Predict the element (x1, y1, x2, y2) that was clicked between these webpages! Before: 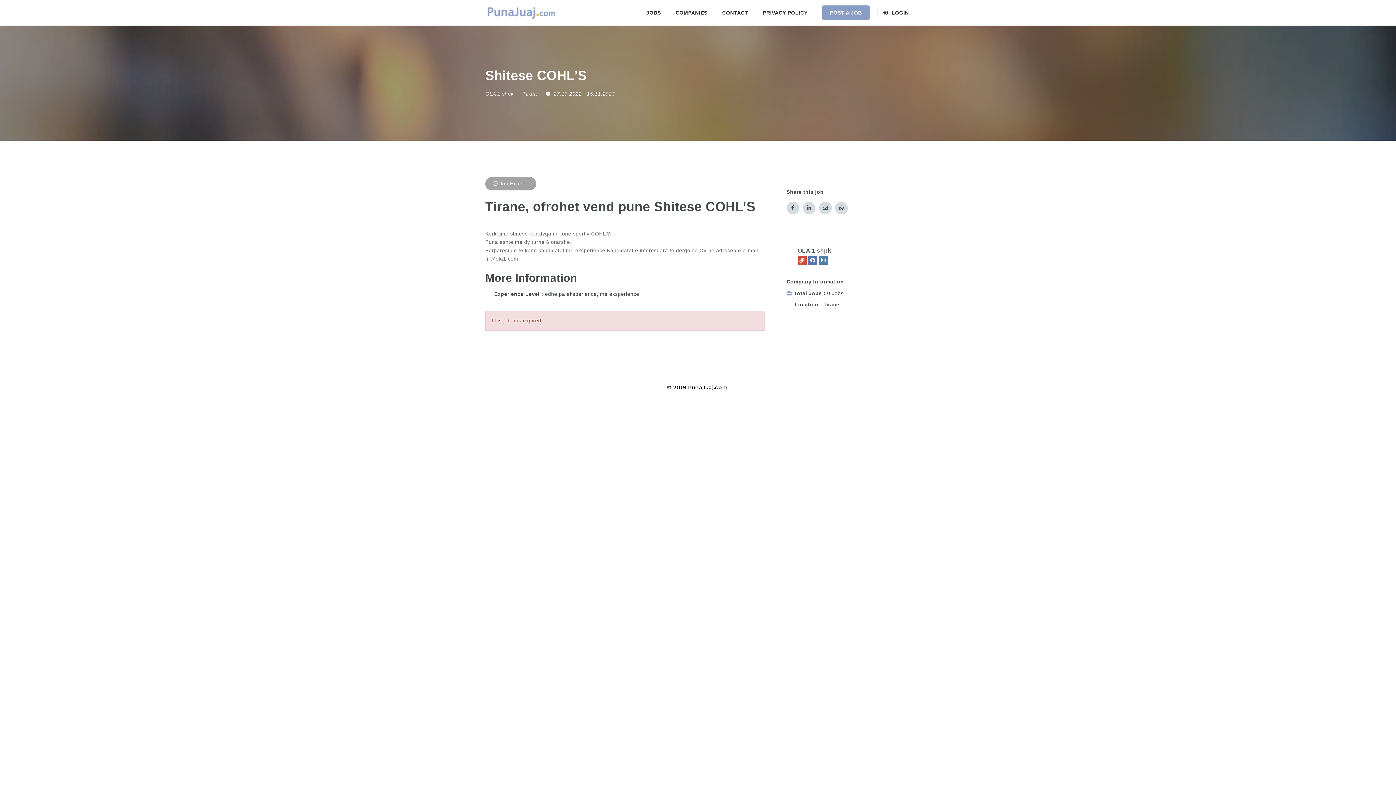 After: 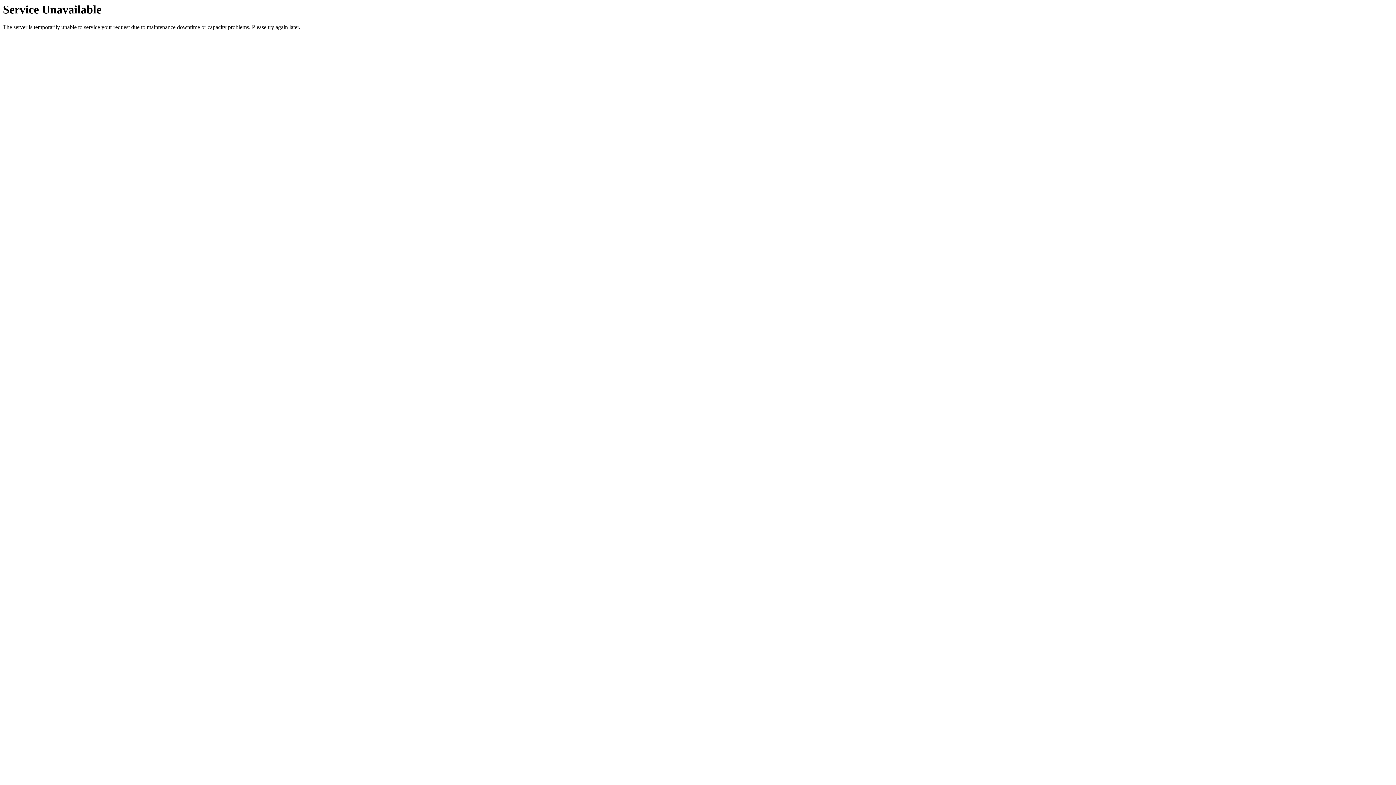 Action: label: Tiranë bbox: (522, 90, 538, 96)